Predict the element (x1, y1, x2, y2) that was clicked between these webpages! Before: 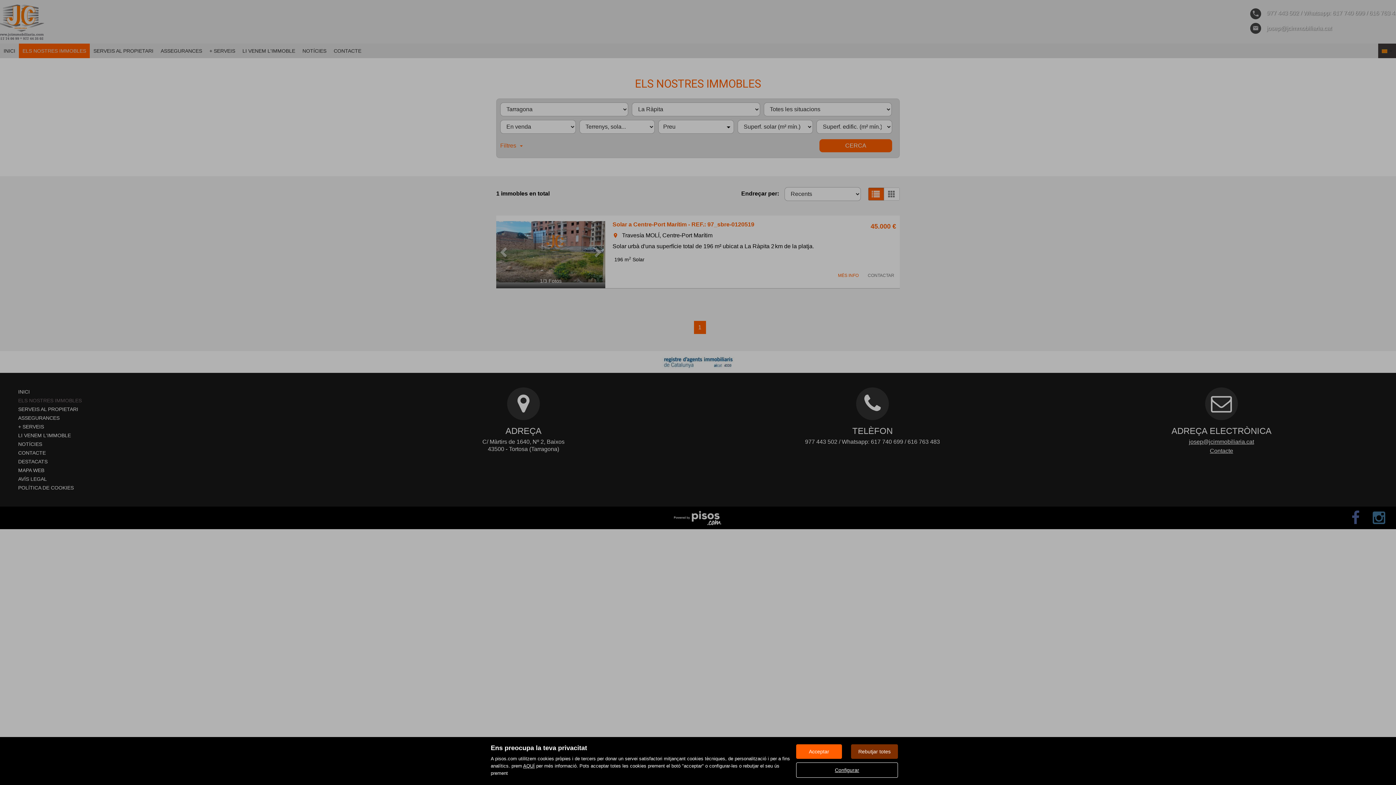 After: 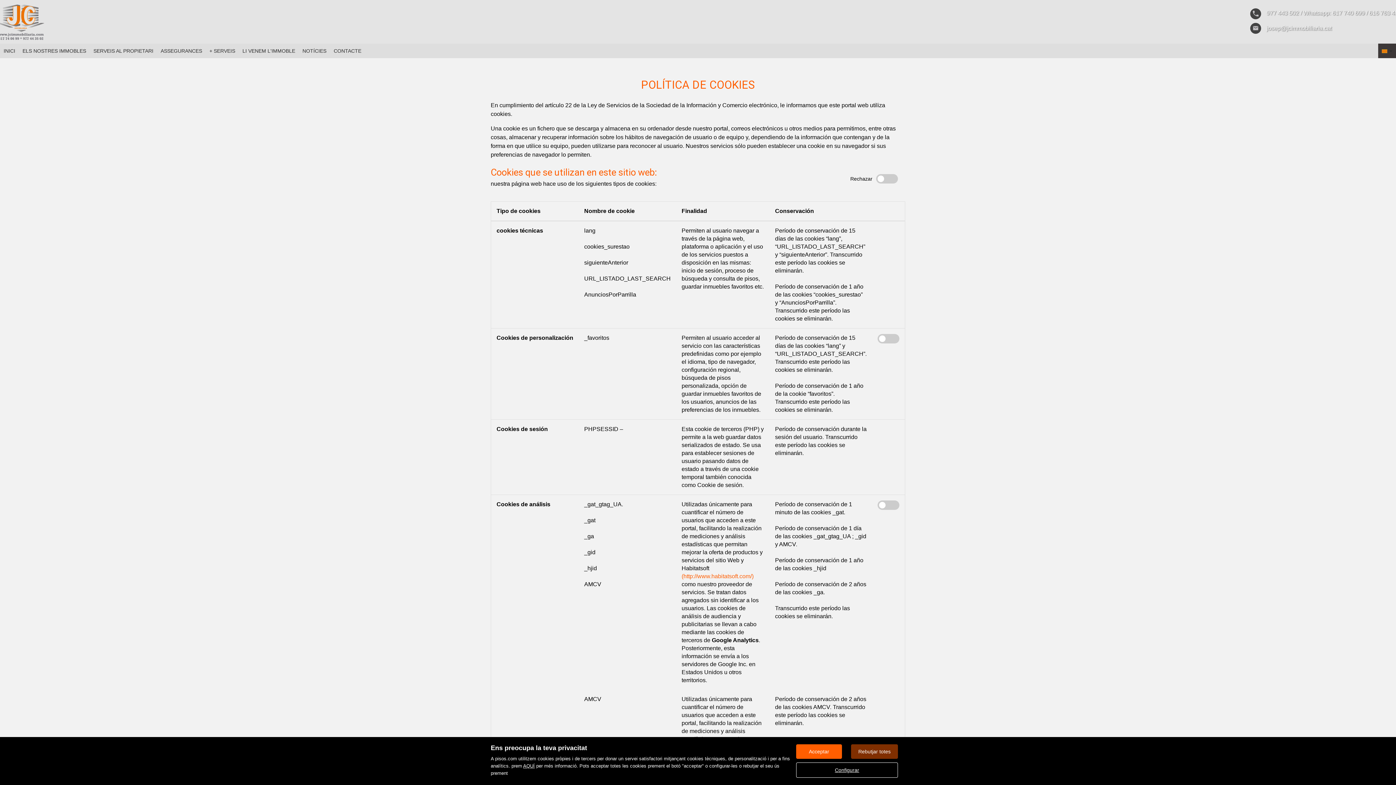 Action: bbox: (796, 762, 898, 778) label: Configurar